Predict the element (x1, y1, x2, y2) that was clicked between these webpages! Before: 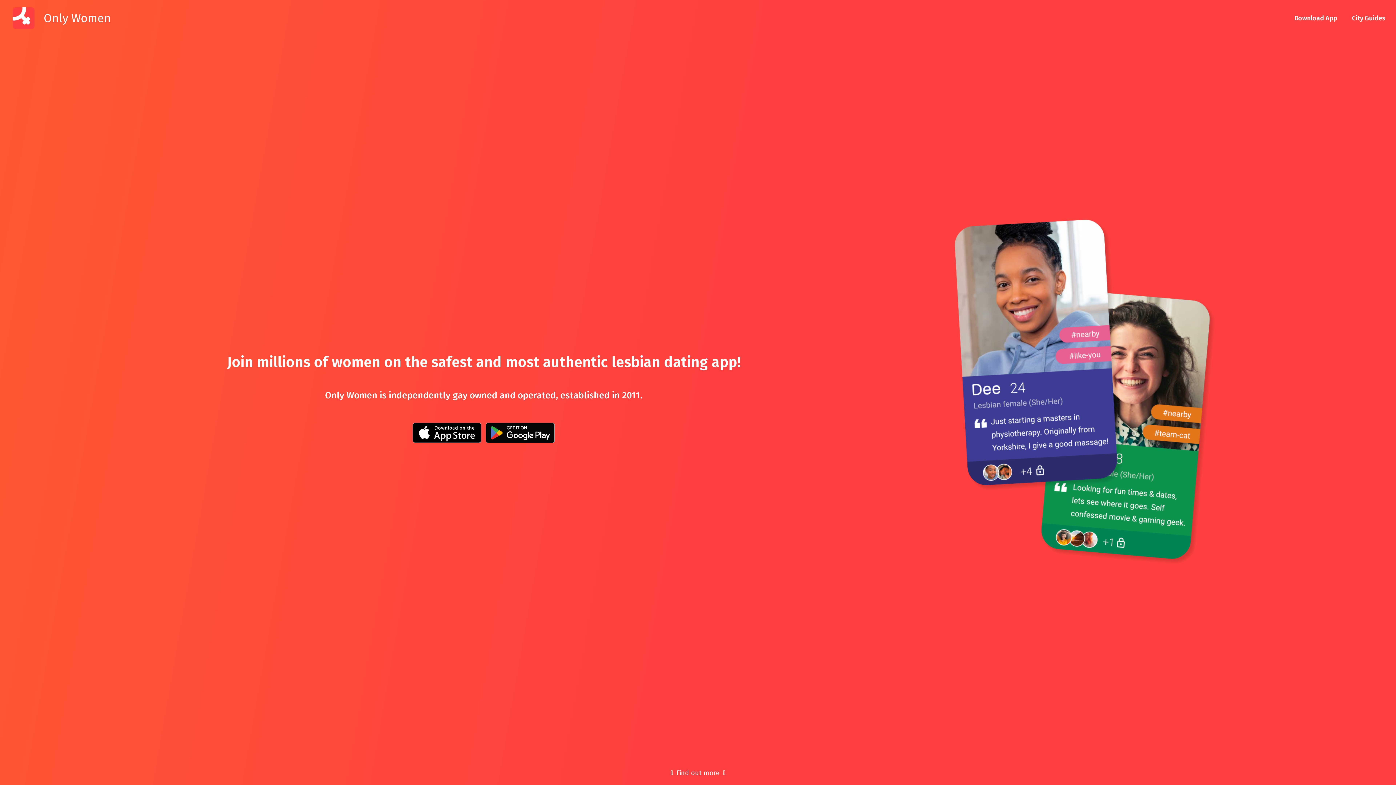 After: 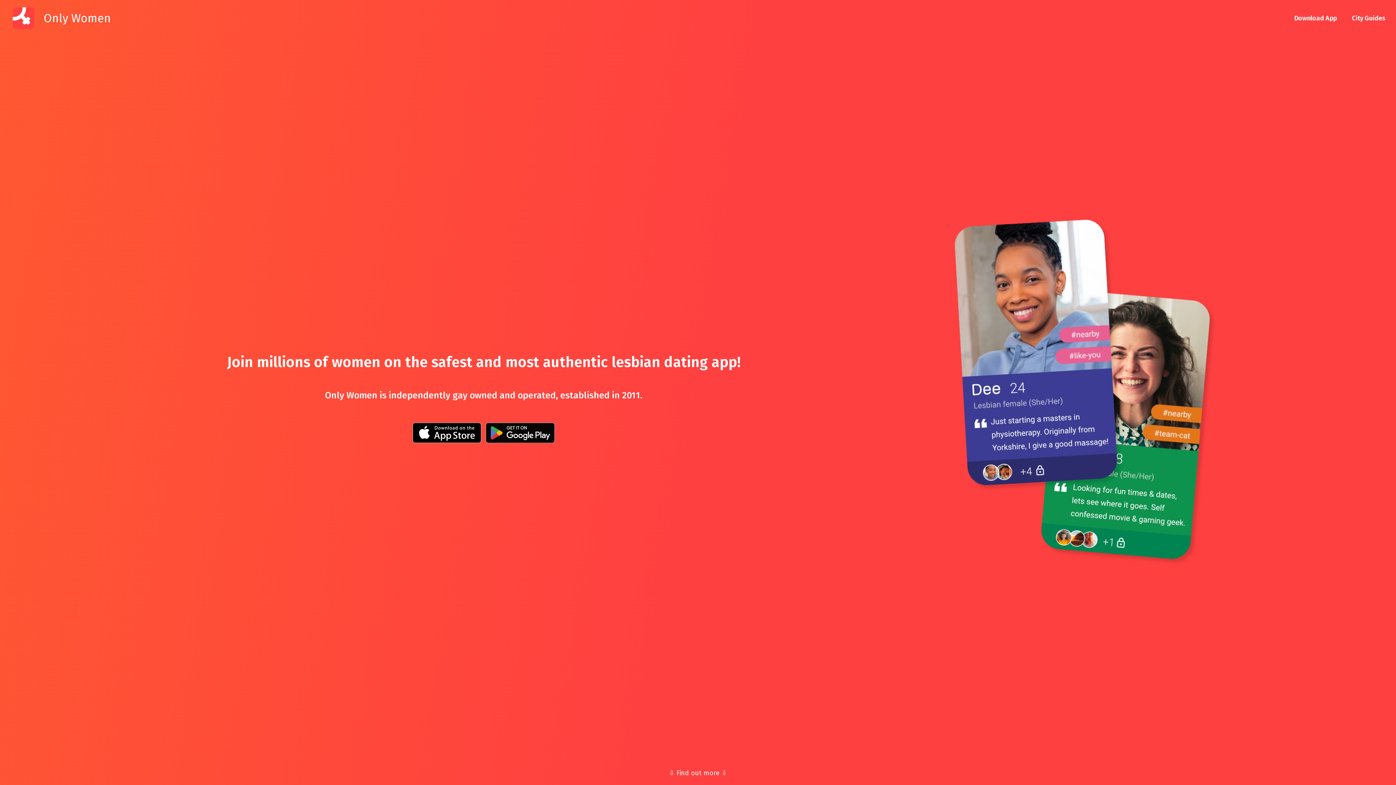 Action: bbox: (3, 7, 110, 29) label: Only Women